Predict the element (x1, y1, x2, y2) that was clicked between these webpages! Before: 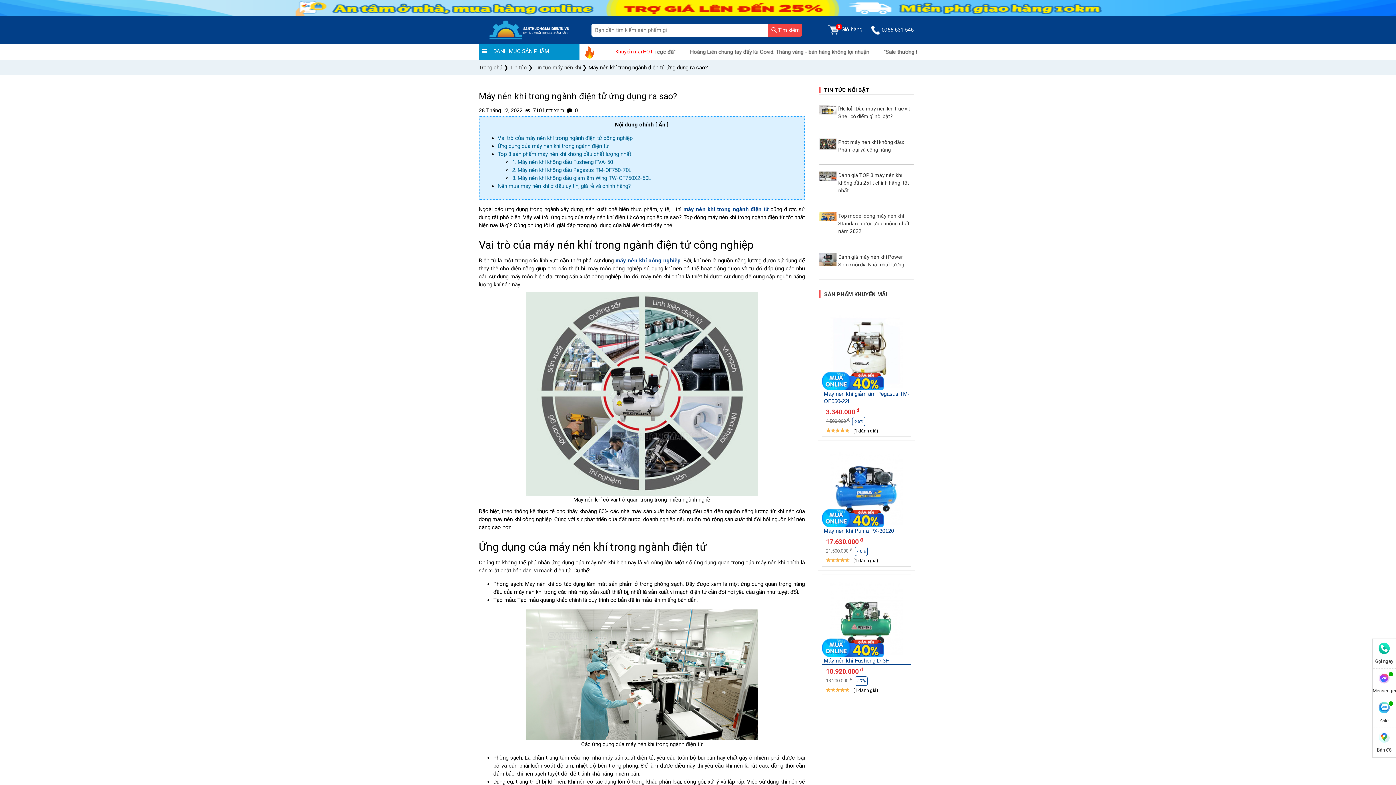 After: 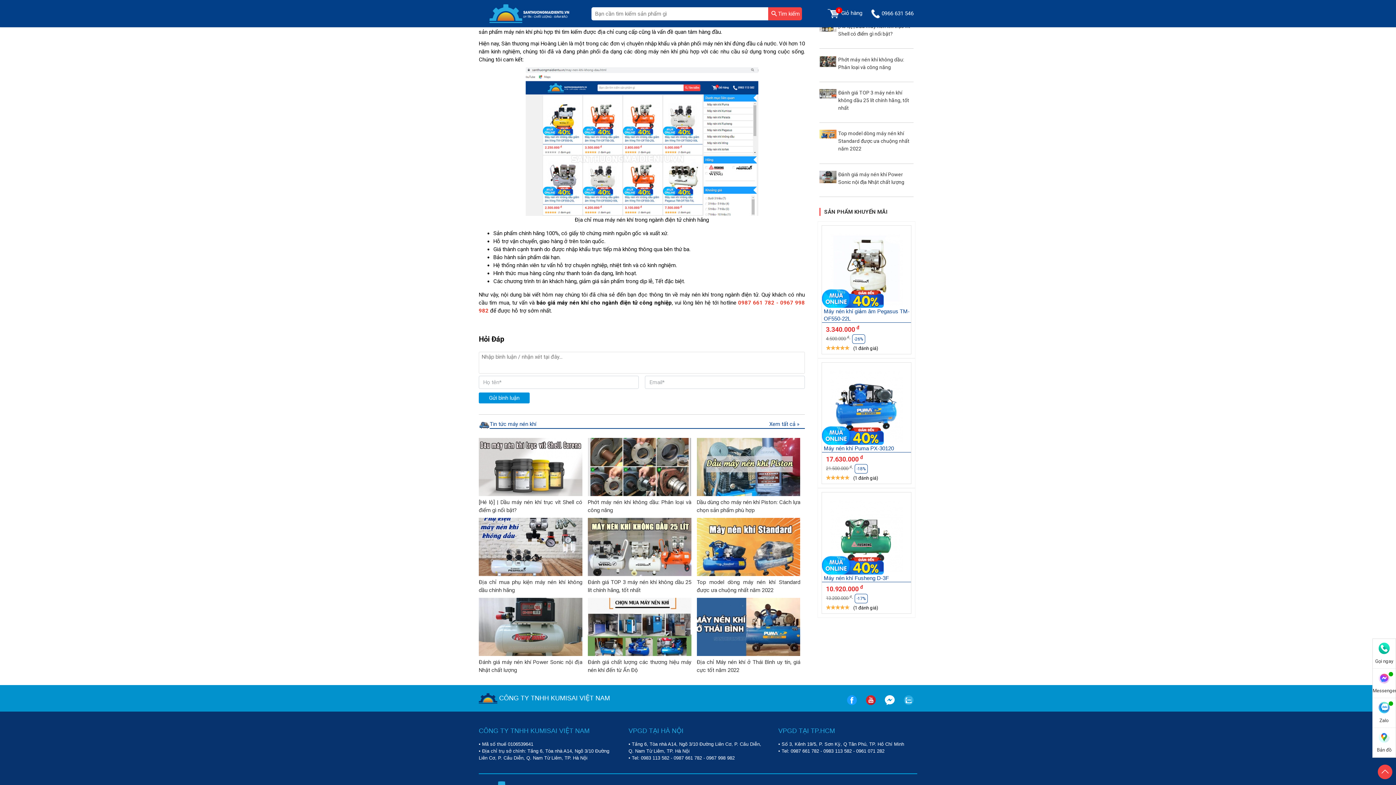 Action: bbox: (497, 182, 631, 189) label: Nên mua máy nén khí ở đâu uy tín, giá rẻ và chính hãng?